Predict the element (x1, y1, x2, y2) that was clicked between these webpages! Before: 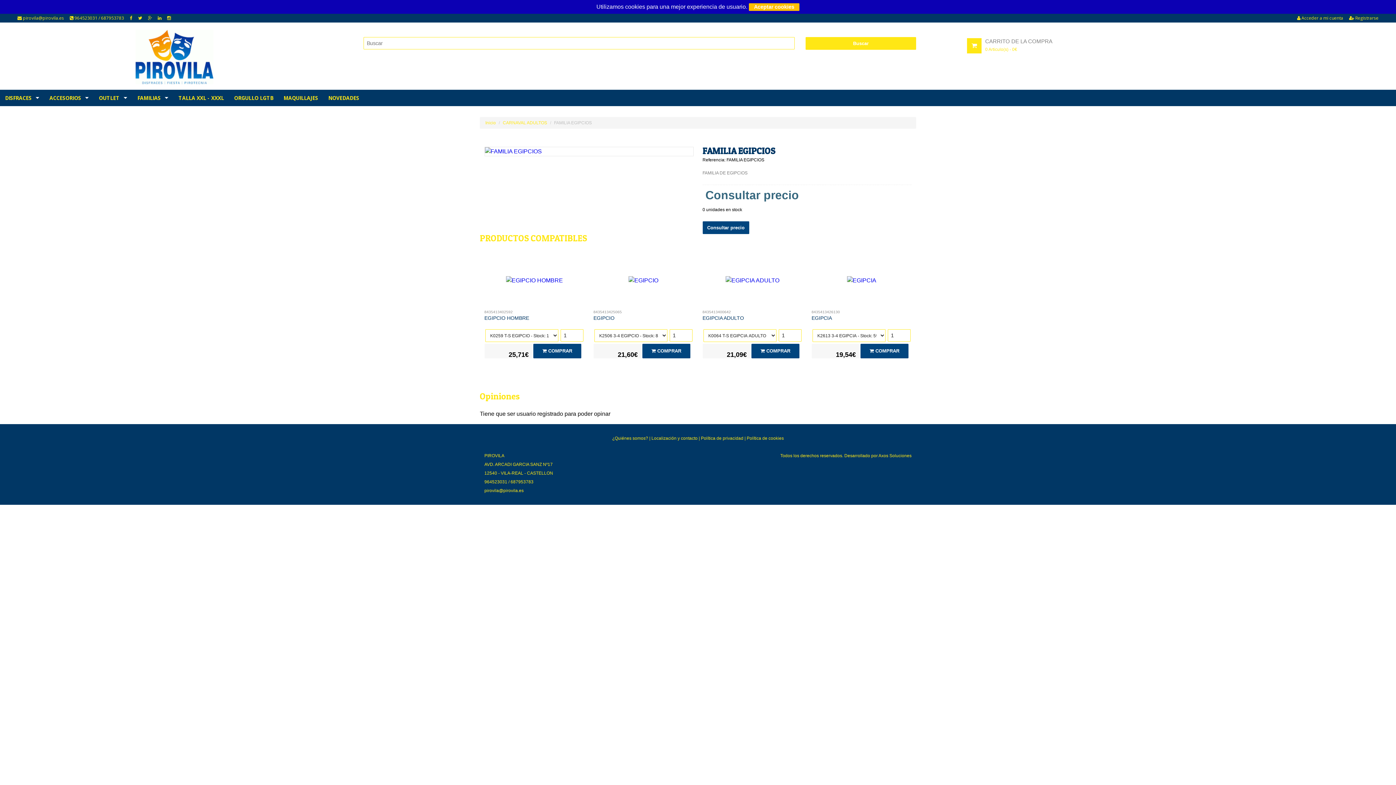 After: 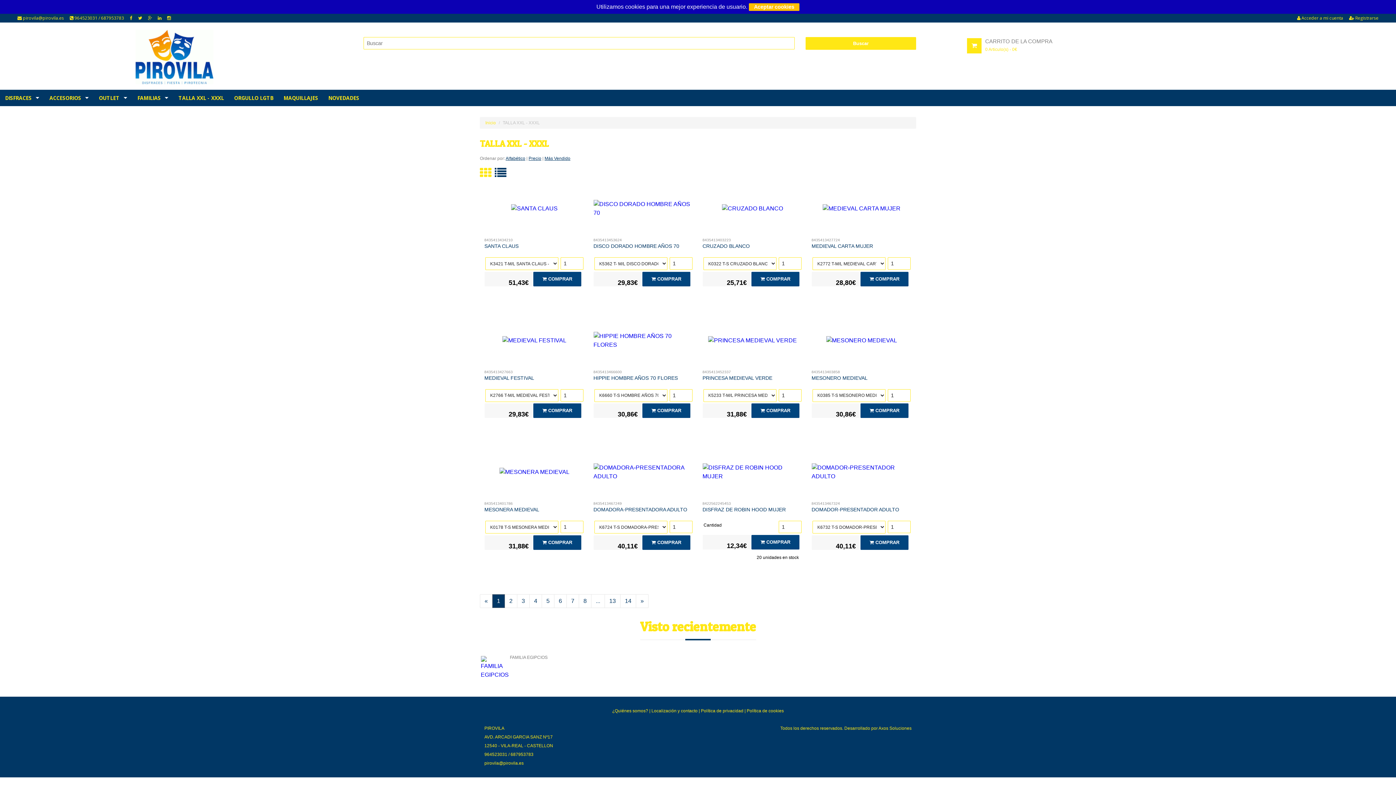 Action: label: TALLA XXL - XXXL bbox: (173, 89, 229, 106)